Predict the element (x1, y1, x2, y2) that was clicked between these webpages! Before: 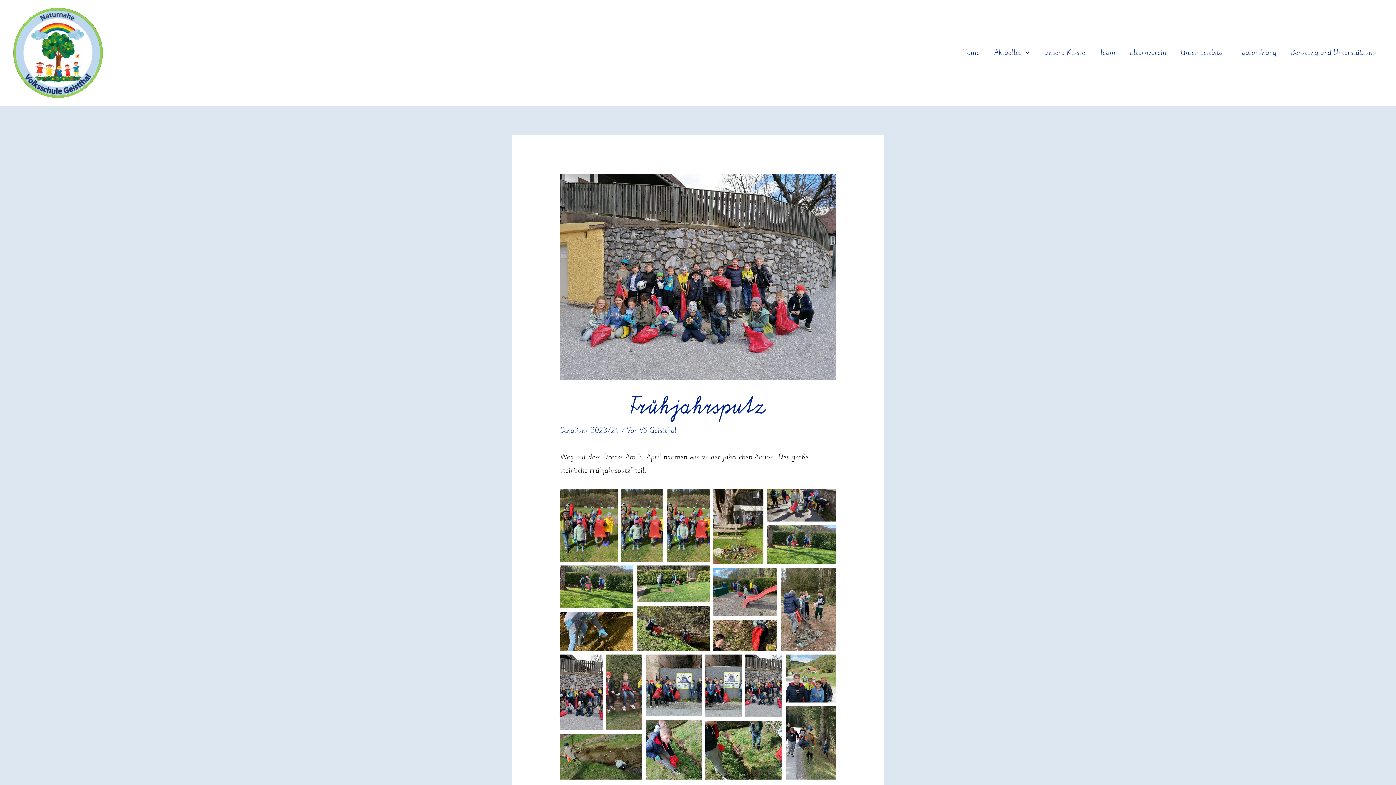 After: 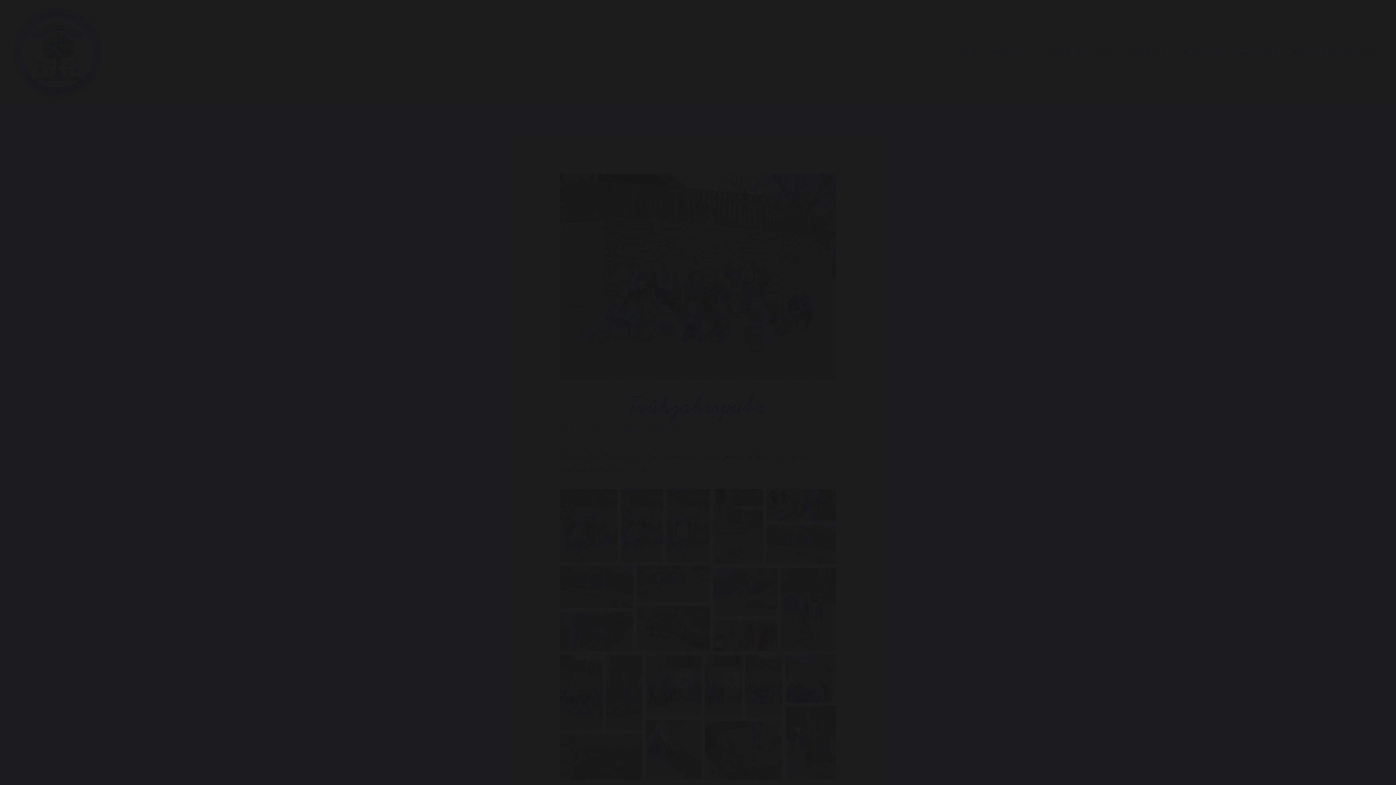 Action: bbox: (560, 565, 633, 608) label: Open image in lightbox